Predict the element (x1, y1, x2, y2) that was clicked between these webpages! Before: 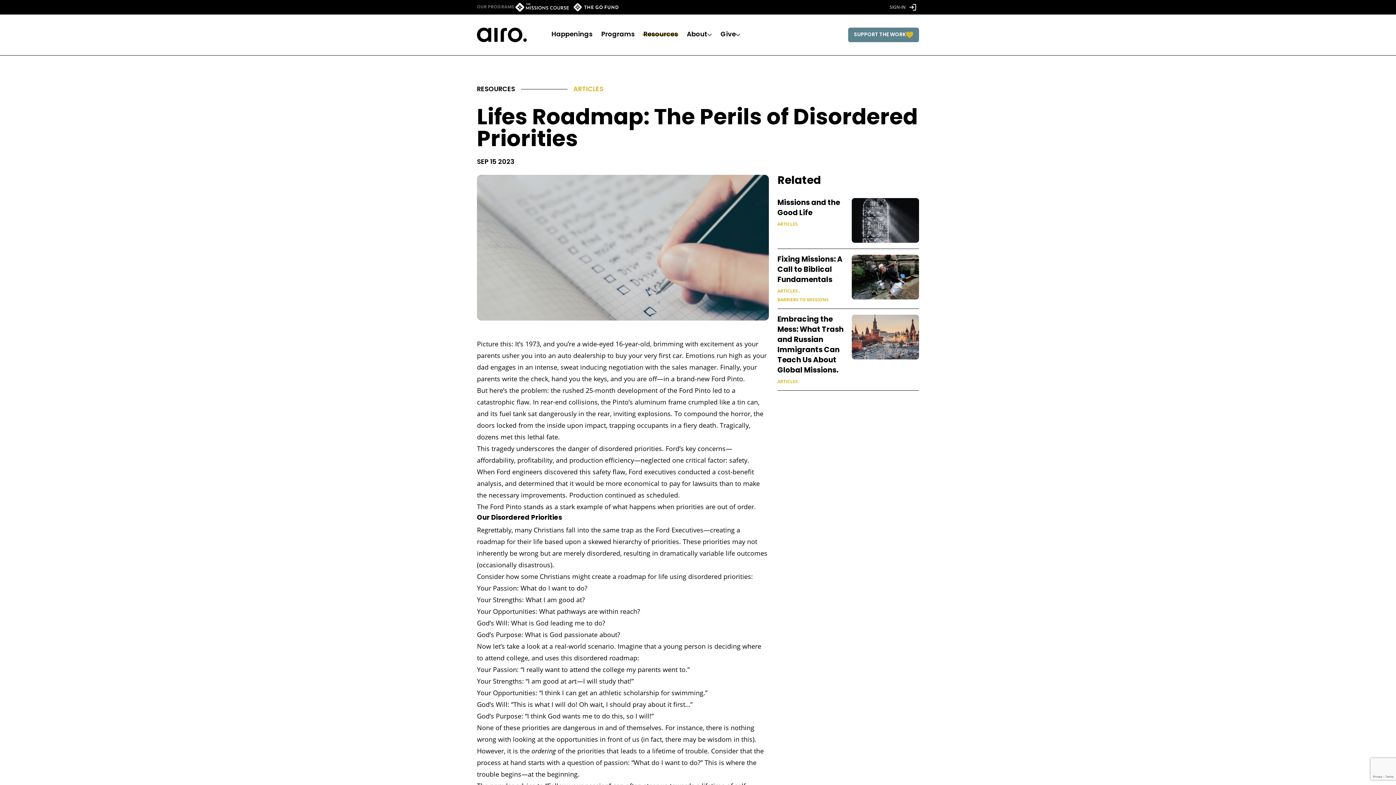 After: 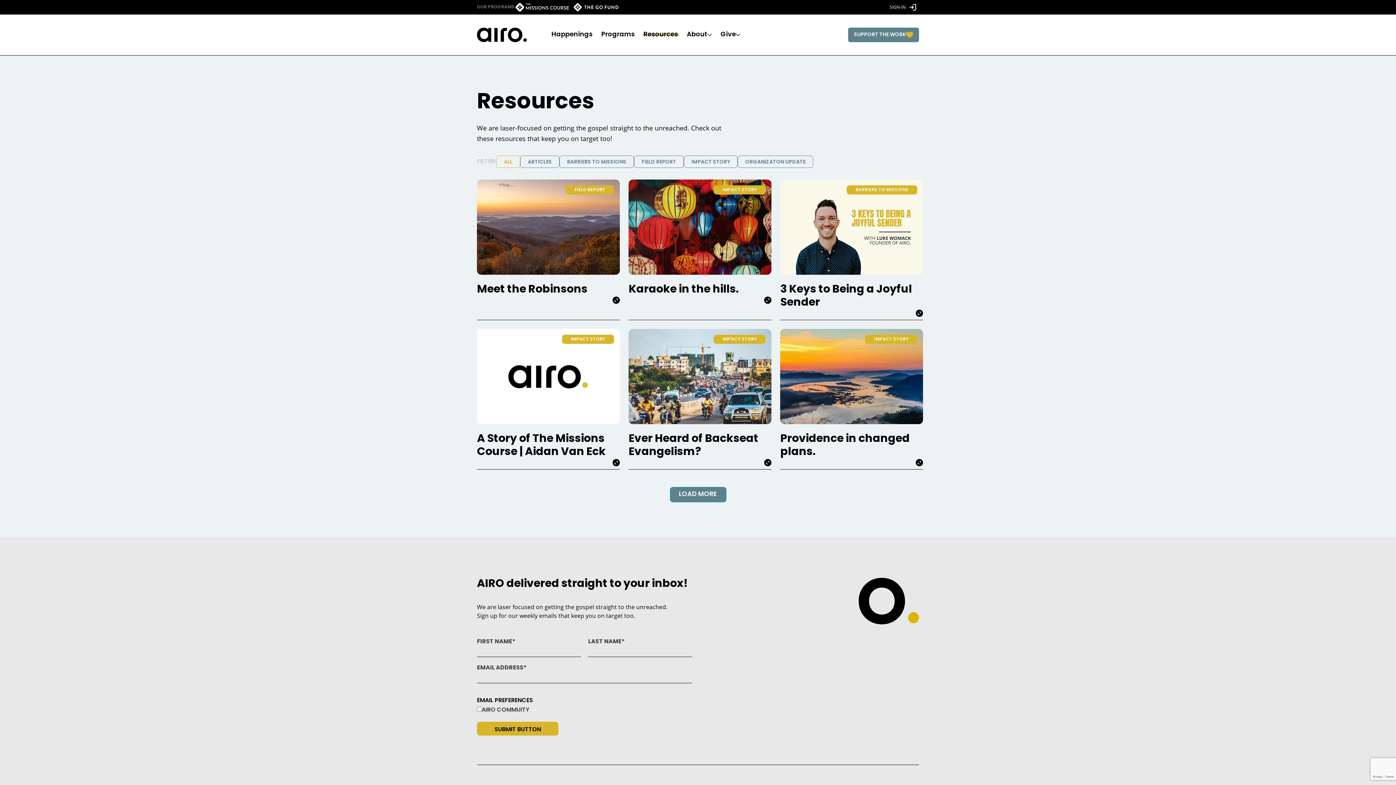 Action: bbox: (643, 29, 678, 40) label: Resources